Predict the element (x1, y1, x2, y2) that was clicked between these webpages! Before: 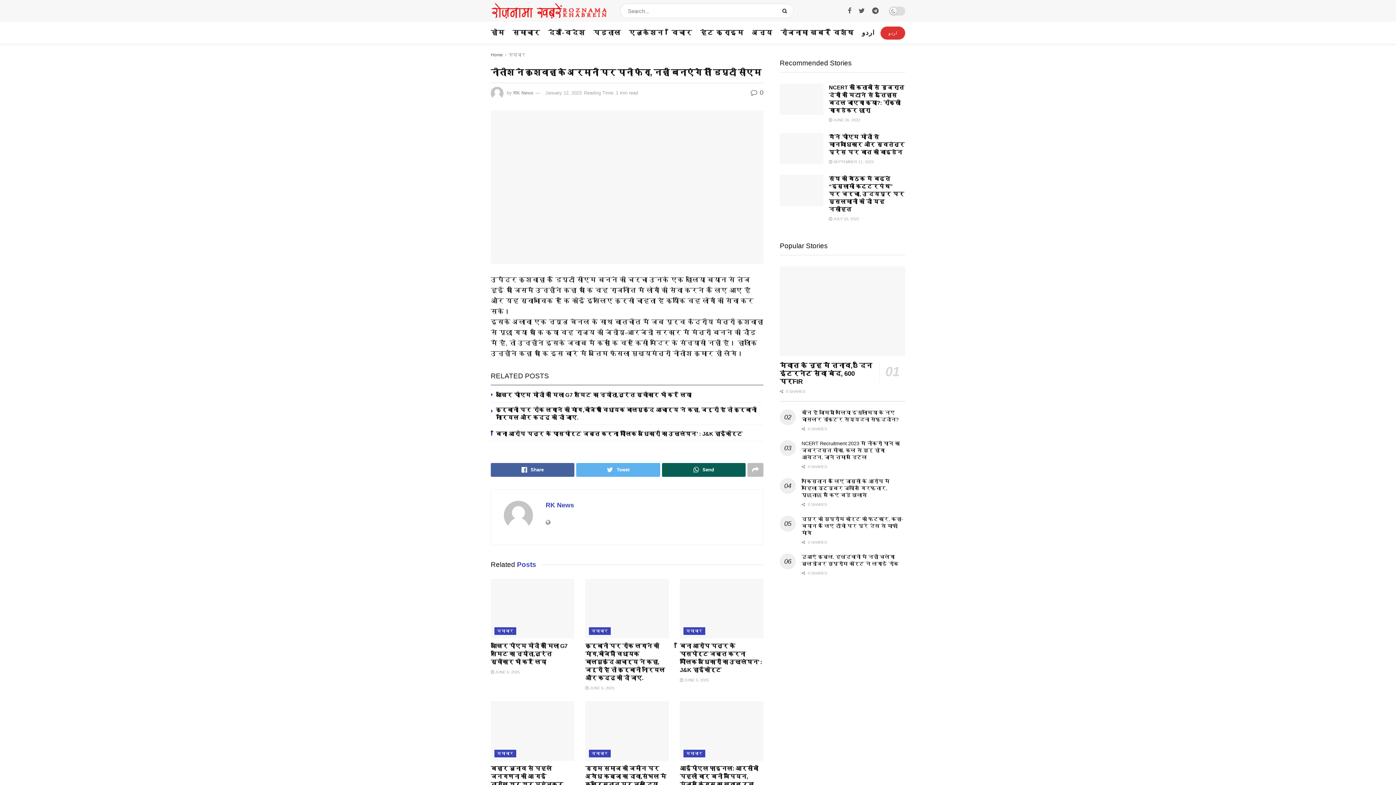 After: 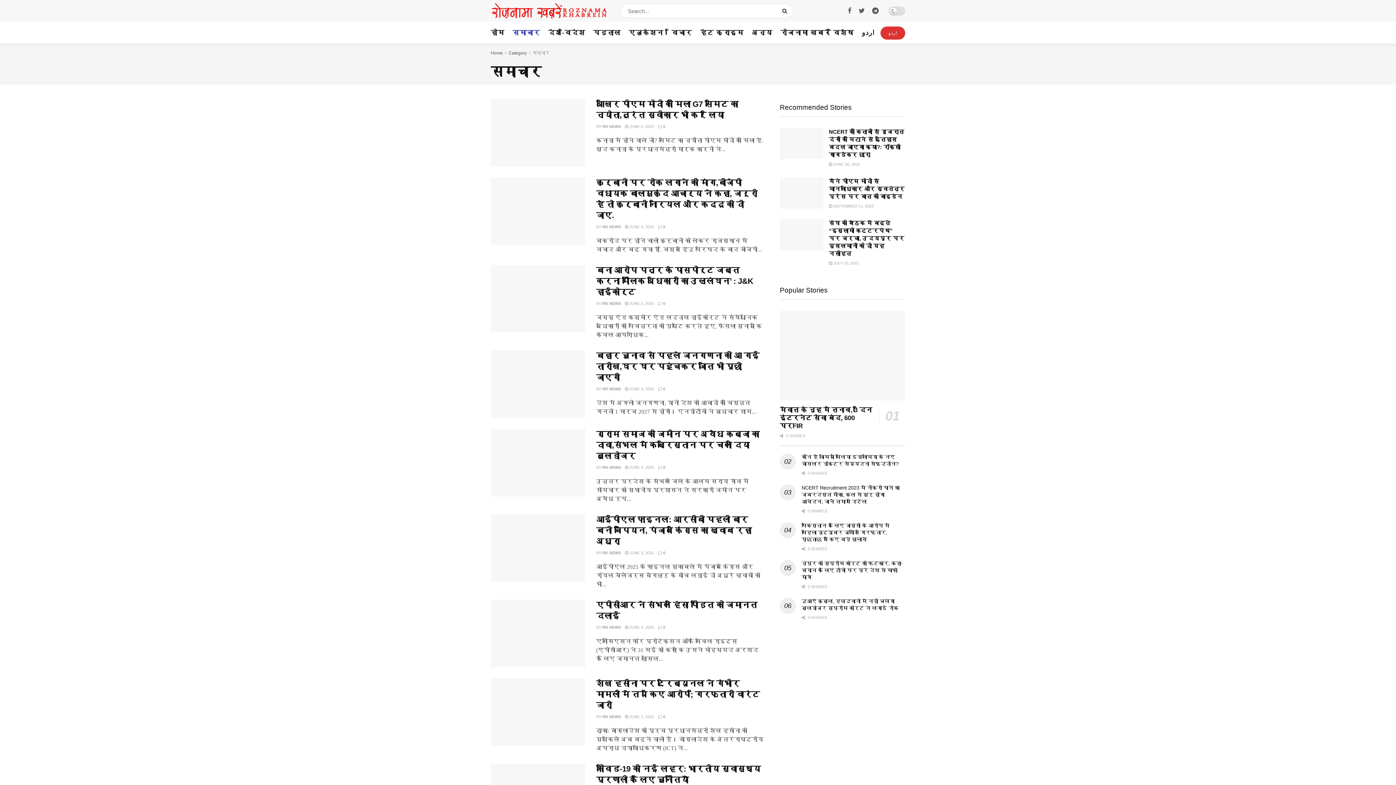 Action: bbox: (589, 750, 610, 757) label: समाचार